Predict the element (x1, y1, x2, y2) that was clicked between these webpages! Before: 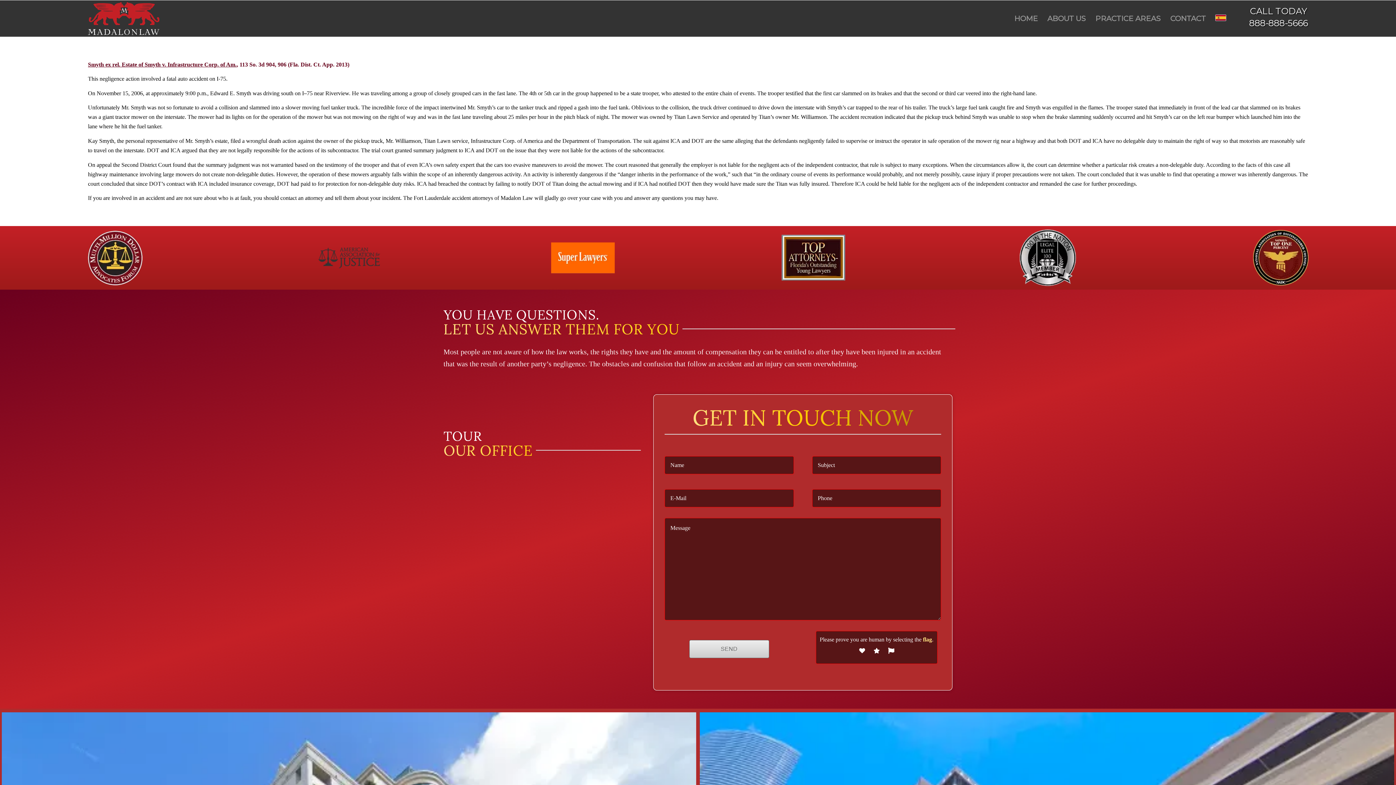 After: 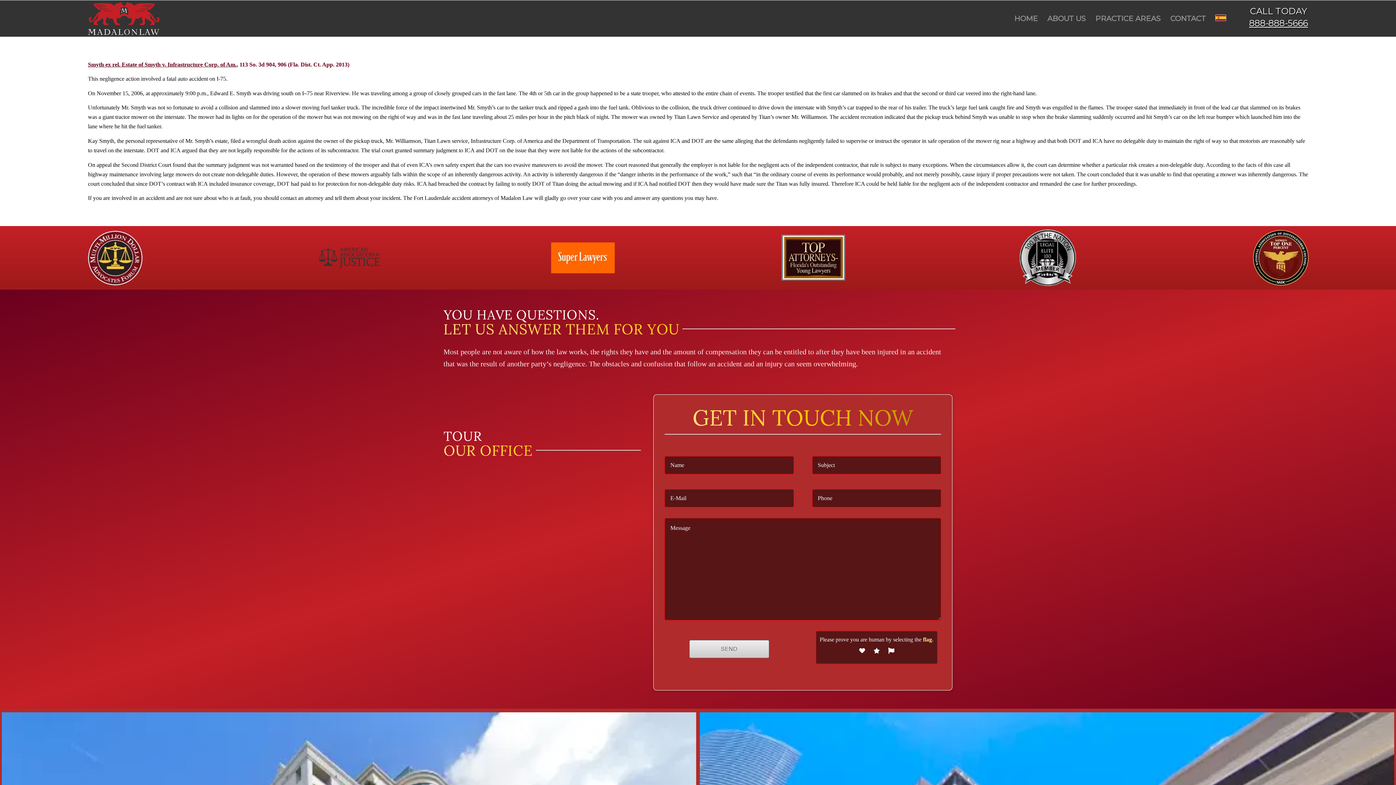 Action: bbox: (1249, 17, 1308, 28) label: 888-888-5666